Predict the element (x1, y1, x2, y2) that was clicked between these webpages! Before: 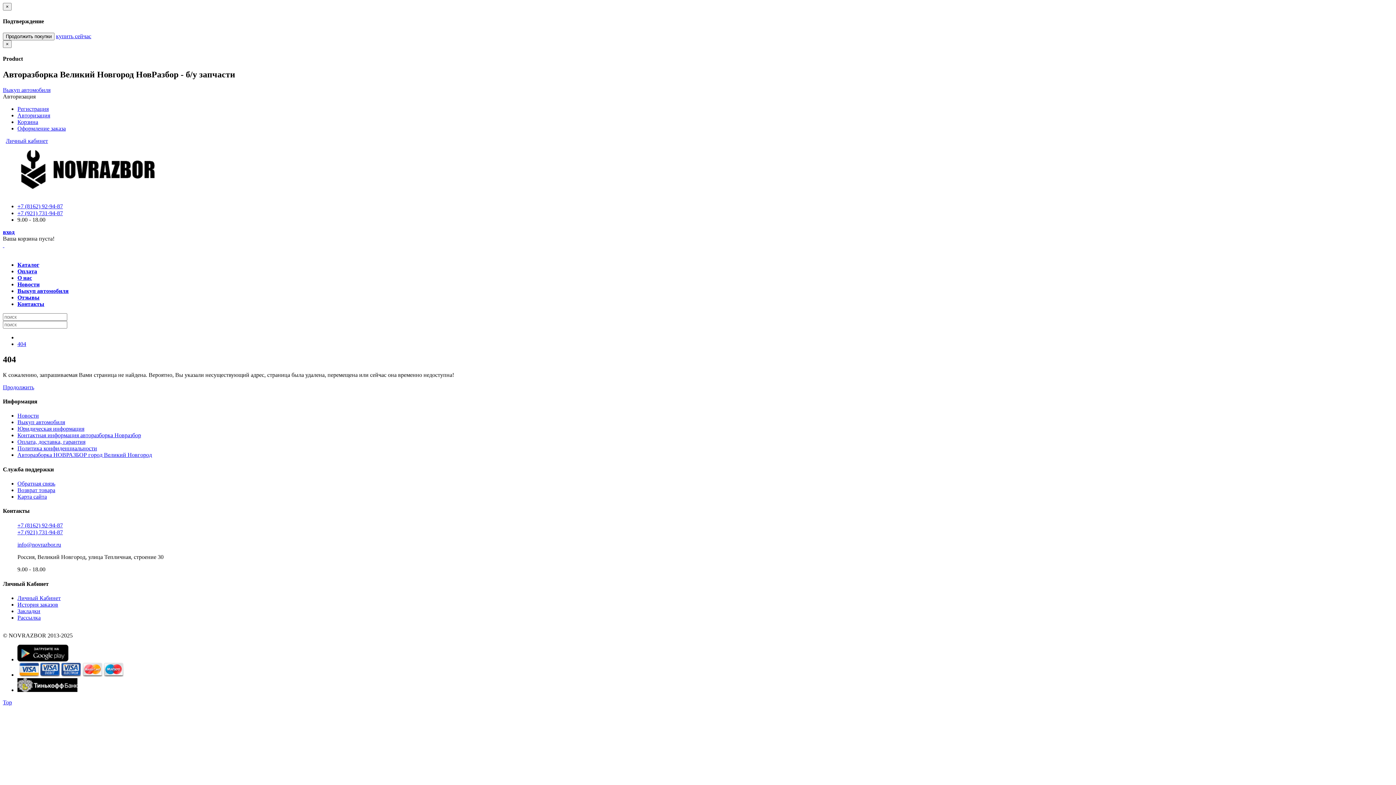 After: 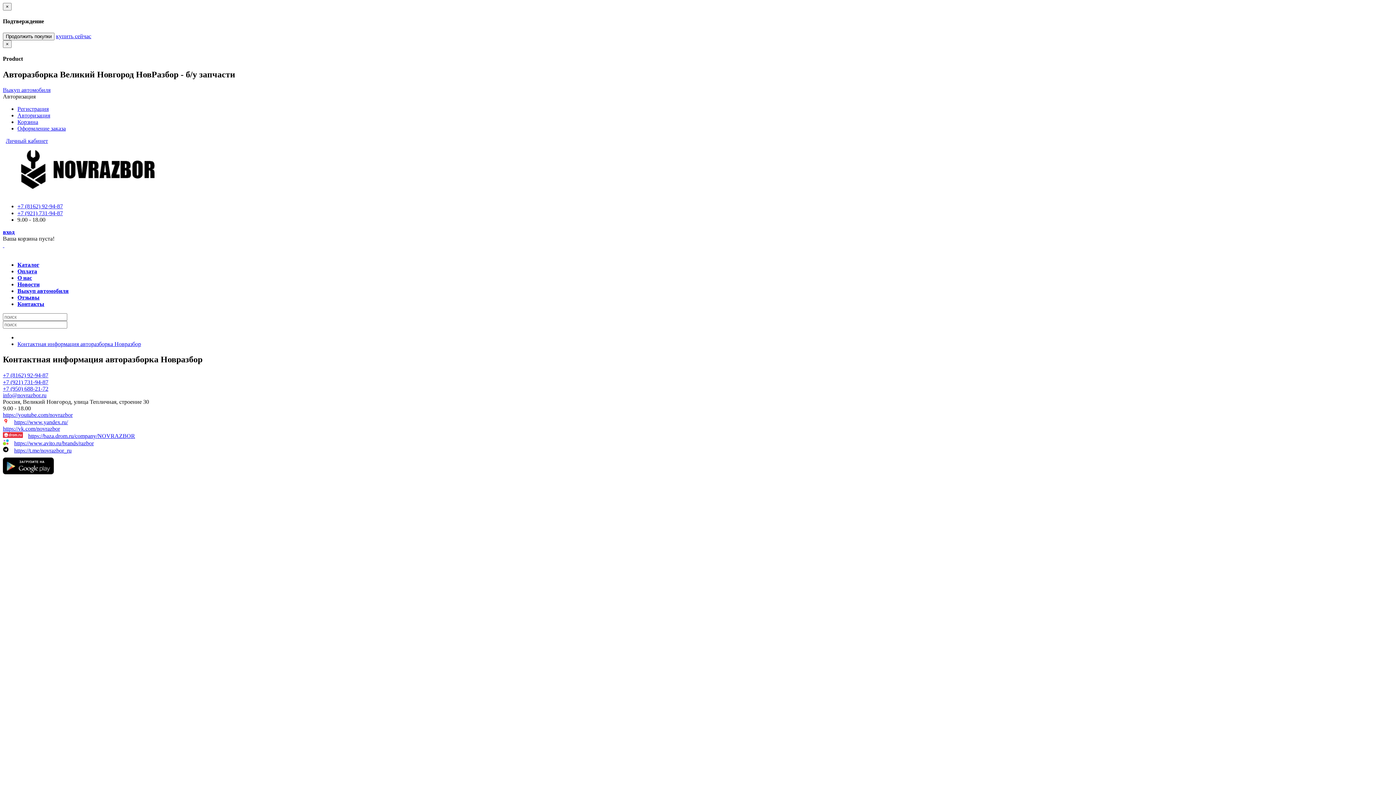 Action: label: Контакты bbox: (17, 301, 44, 307)